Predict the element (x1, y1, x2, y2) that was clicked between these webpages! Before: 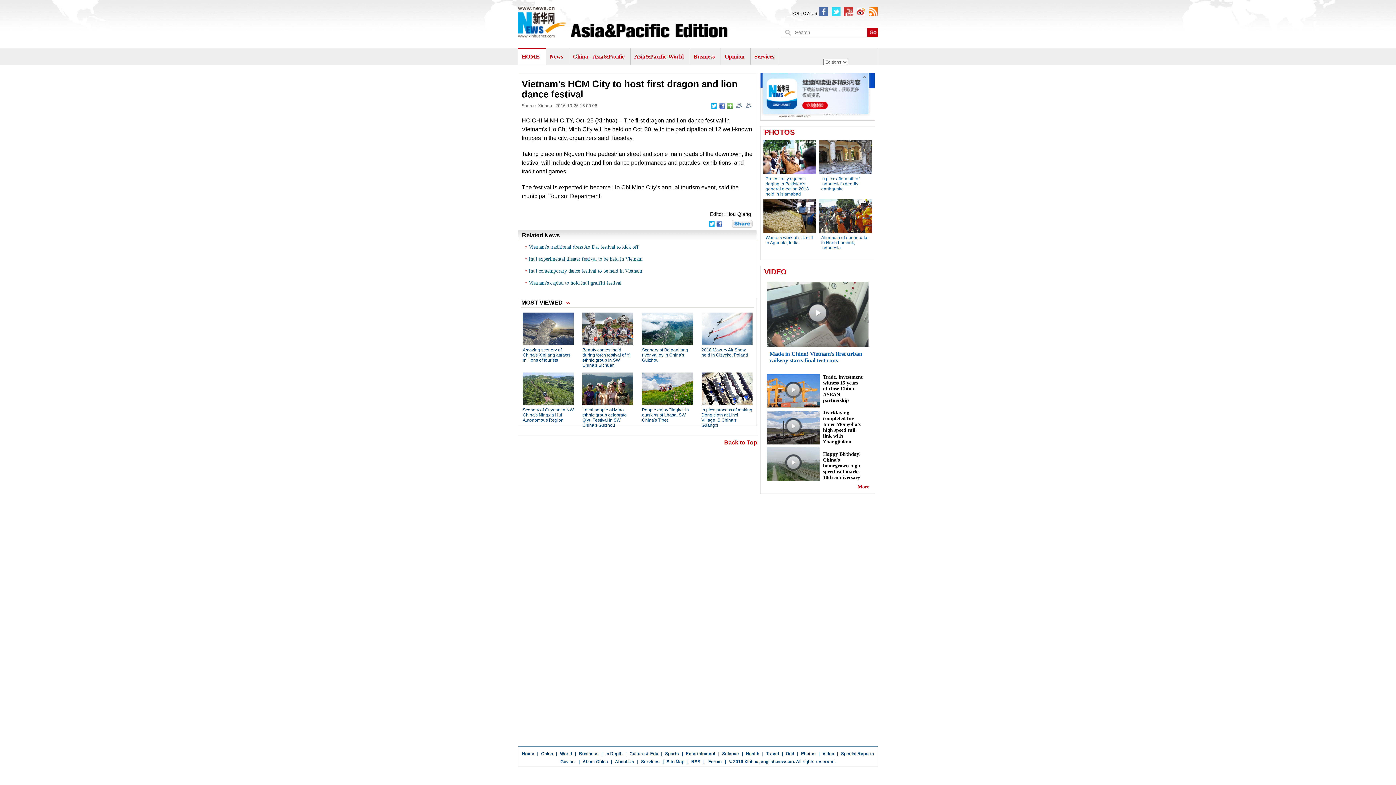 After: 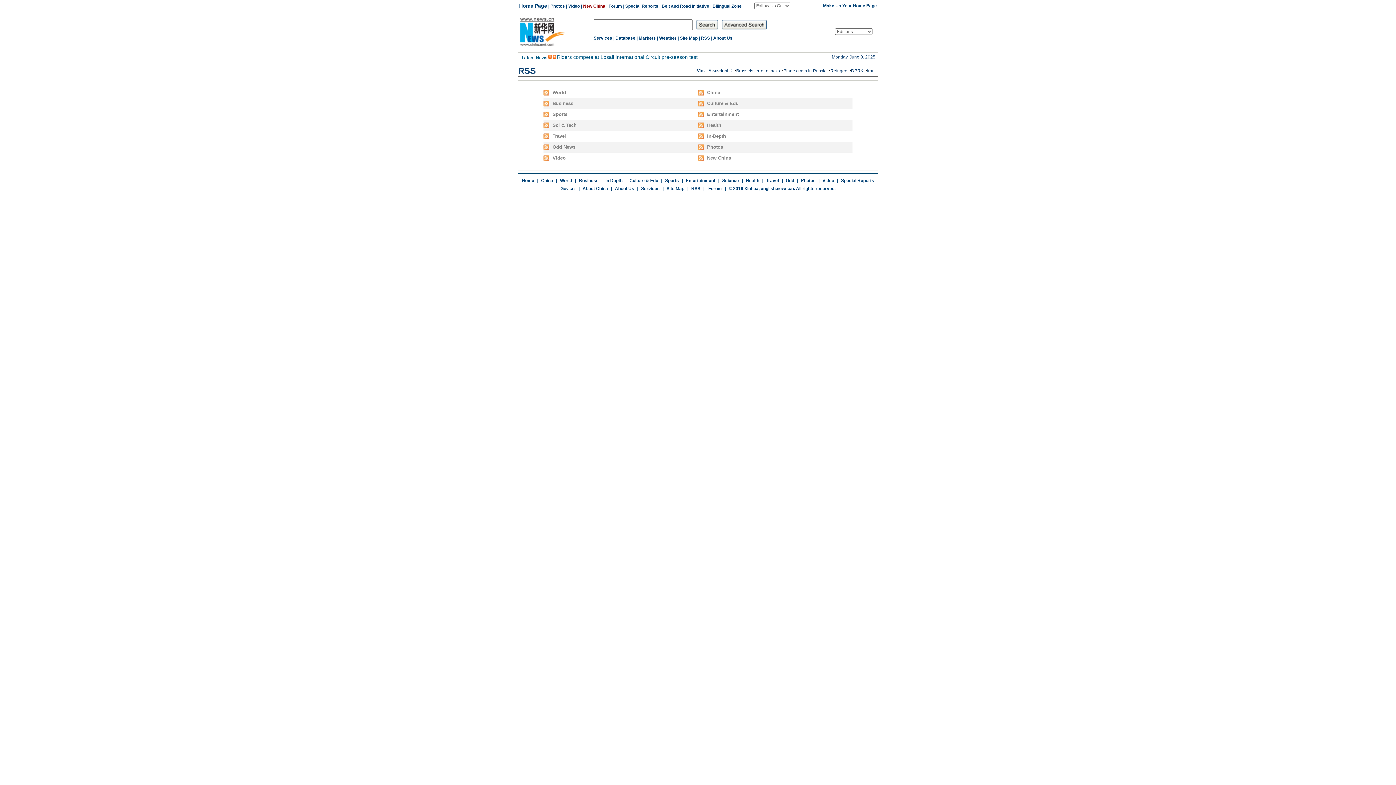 Action: label: RSS bbox: (691, 759, 700, 764)